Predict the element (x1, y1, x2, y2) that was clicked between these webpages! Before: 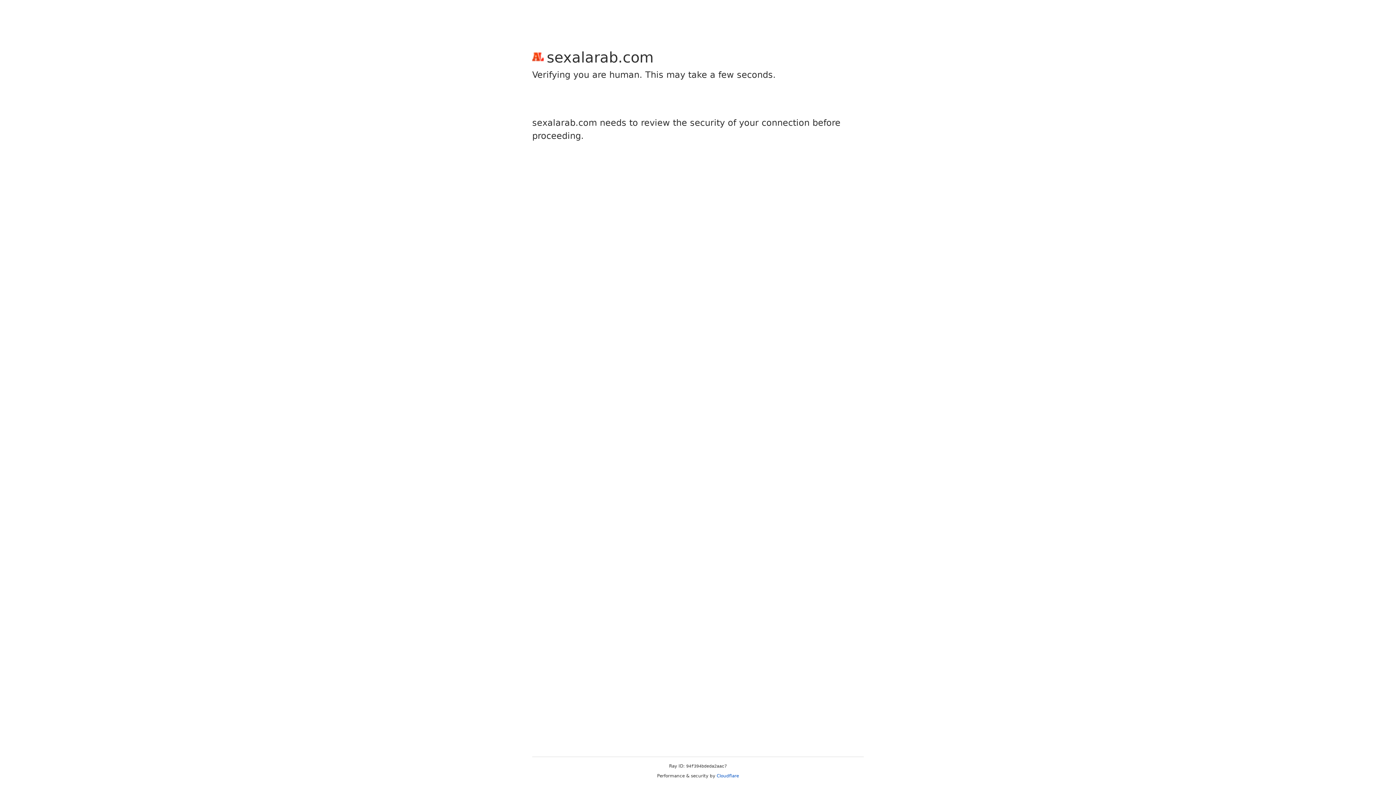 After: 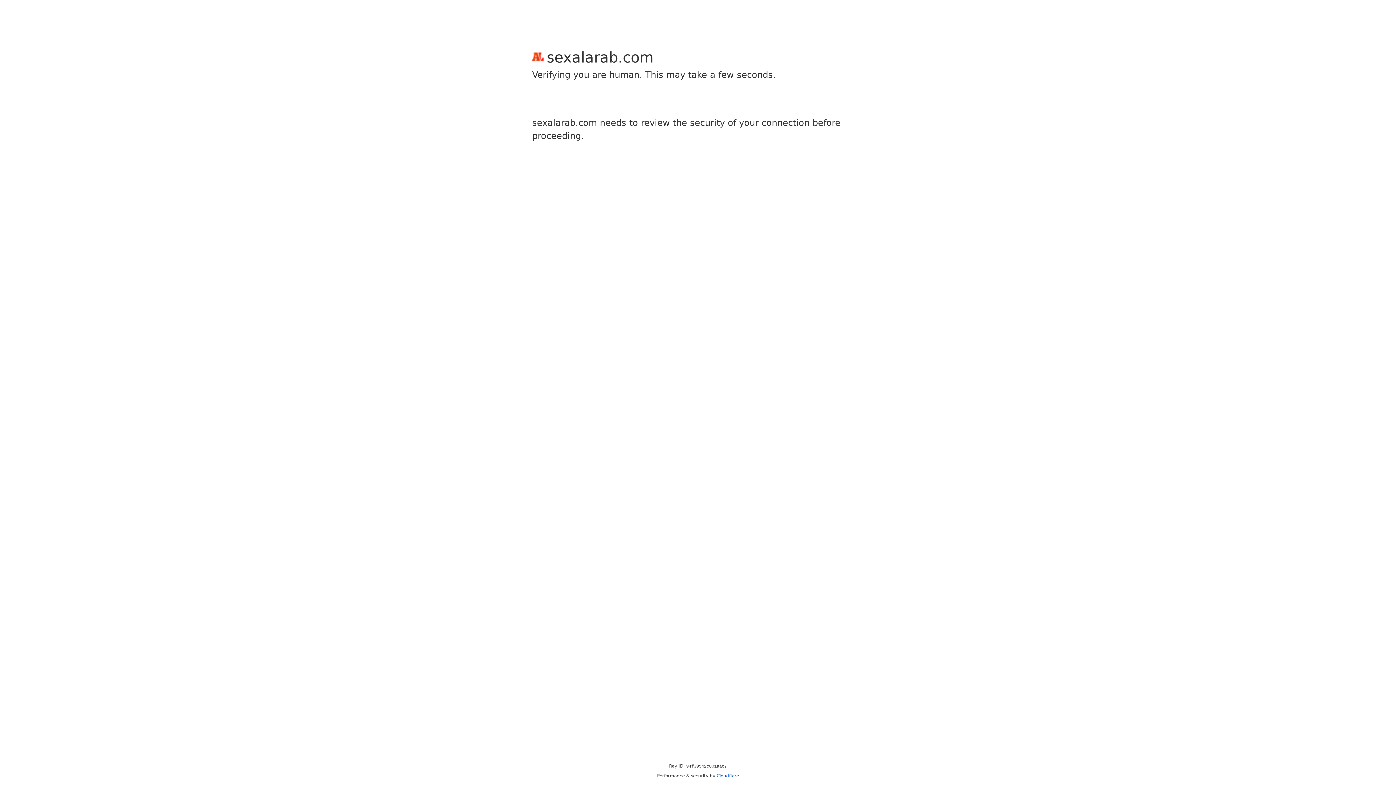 Action: bbox: (716, 773, 739, 778) label: Cloudflare